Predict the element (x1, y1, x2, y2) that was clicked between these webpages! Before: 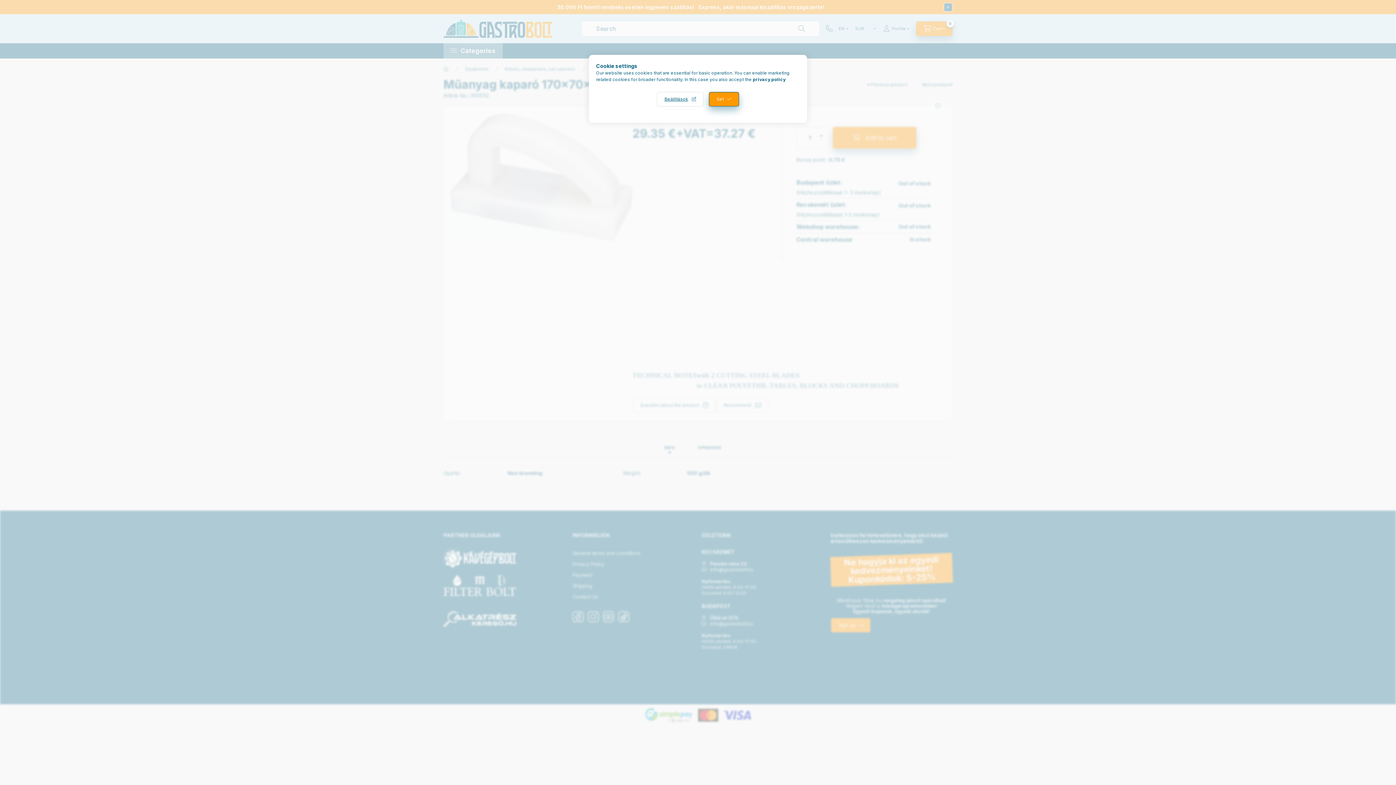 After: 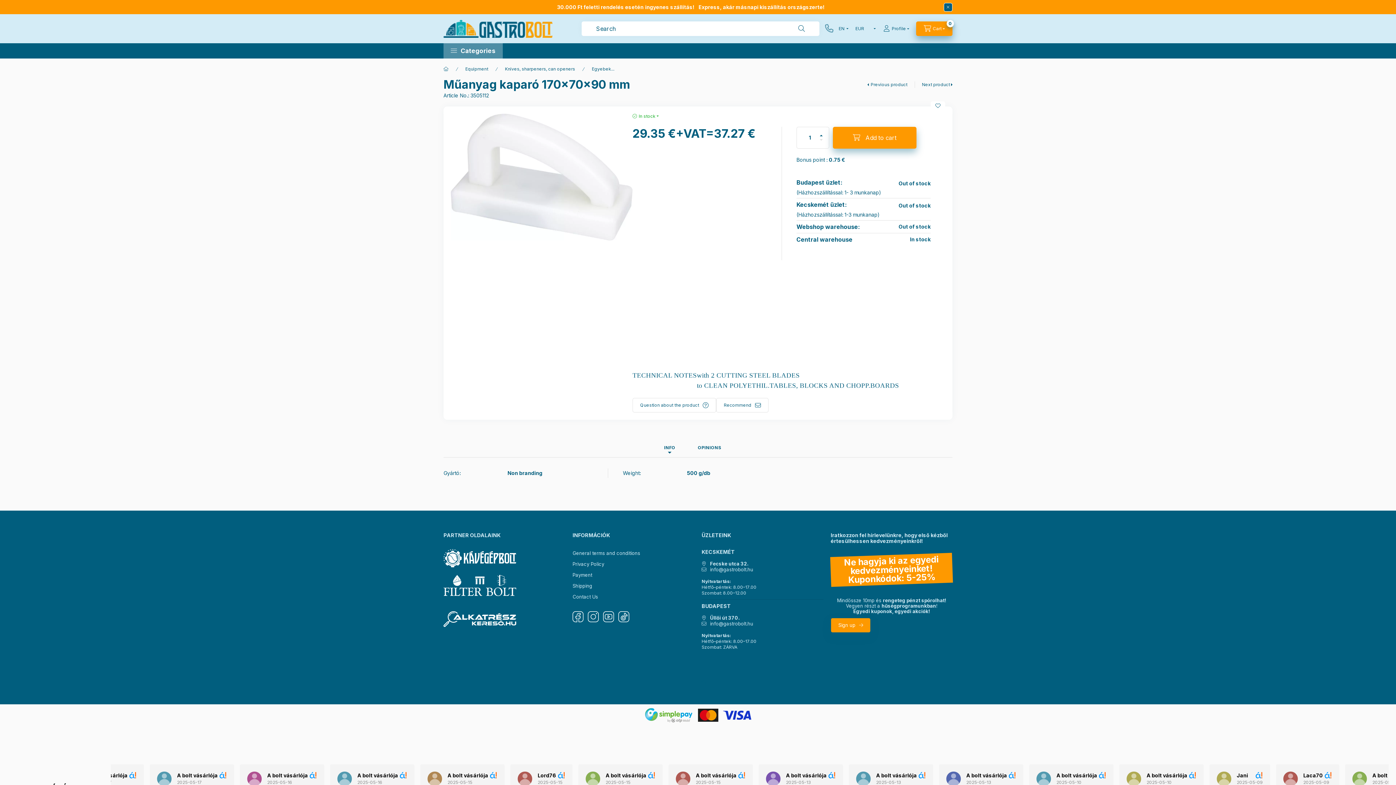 Action: label: Set bbox: (709, 92, 739, 106)